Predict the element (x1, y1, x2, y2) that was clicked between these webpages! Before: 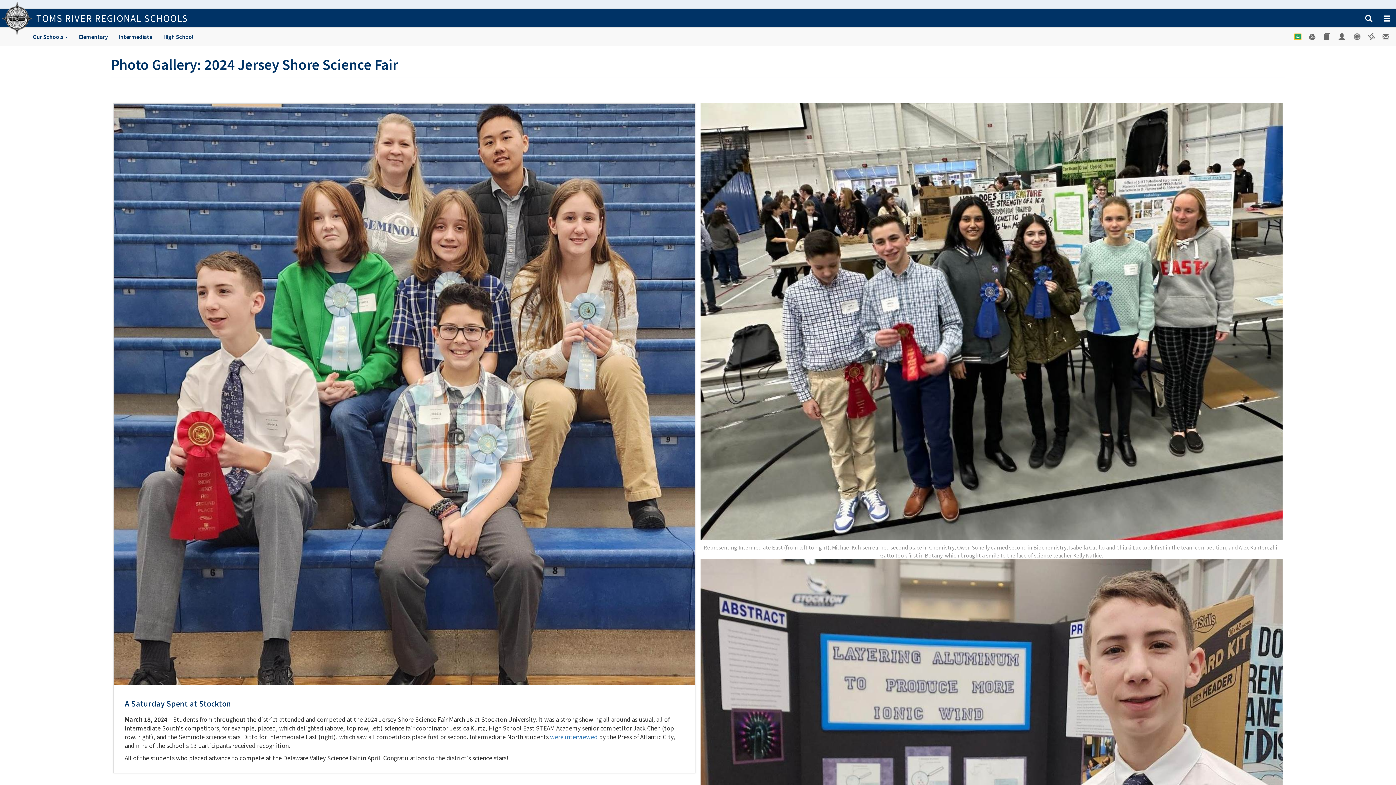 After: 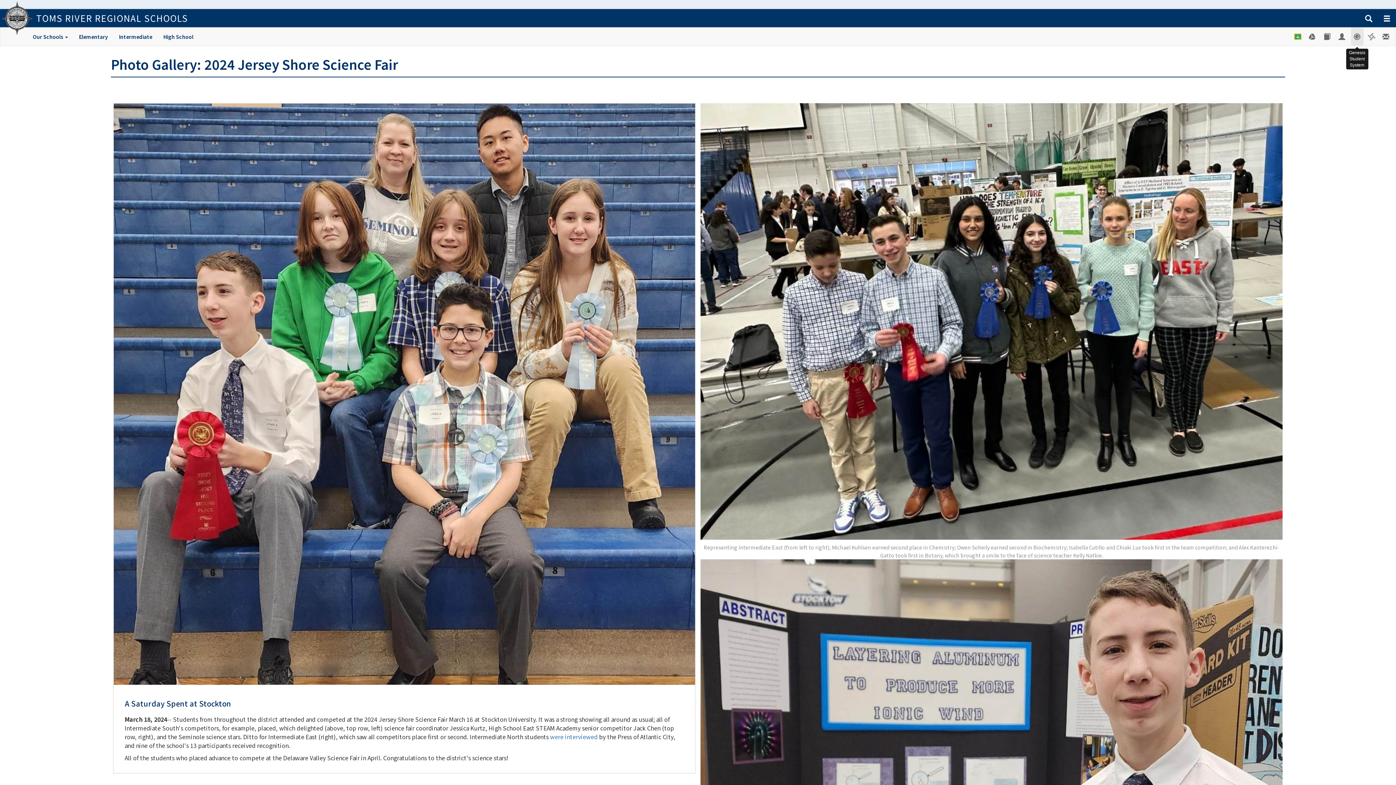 Action: label: Genesis Student System bbox: (1351, 27, 1363, 45)